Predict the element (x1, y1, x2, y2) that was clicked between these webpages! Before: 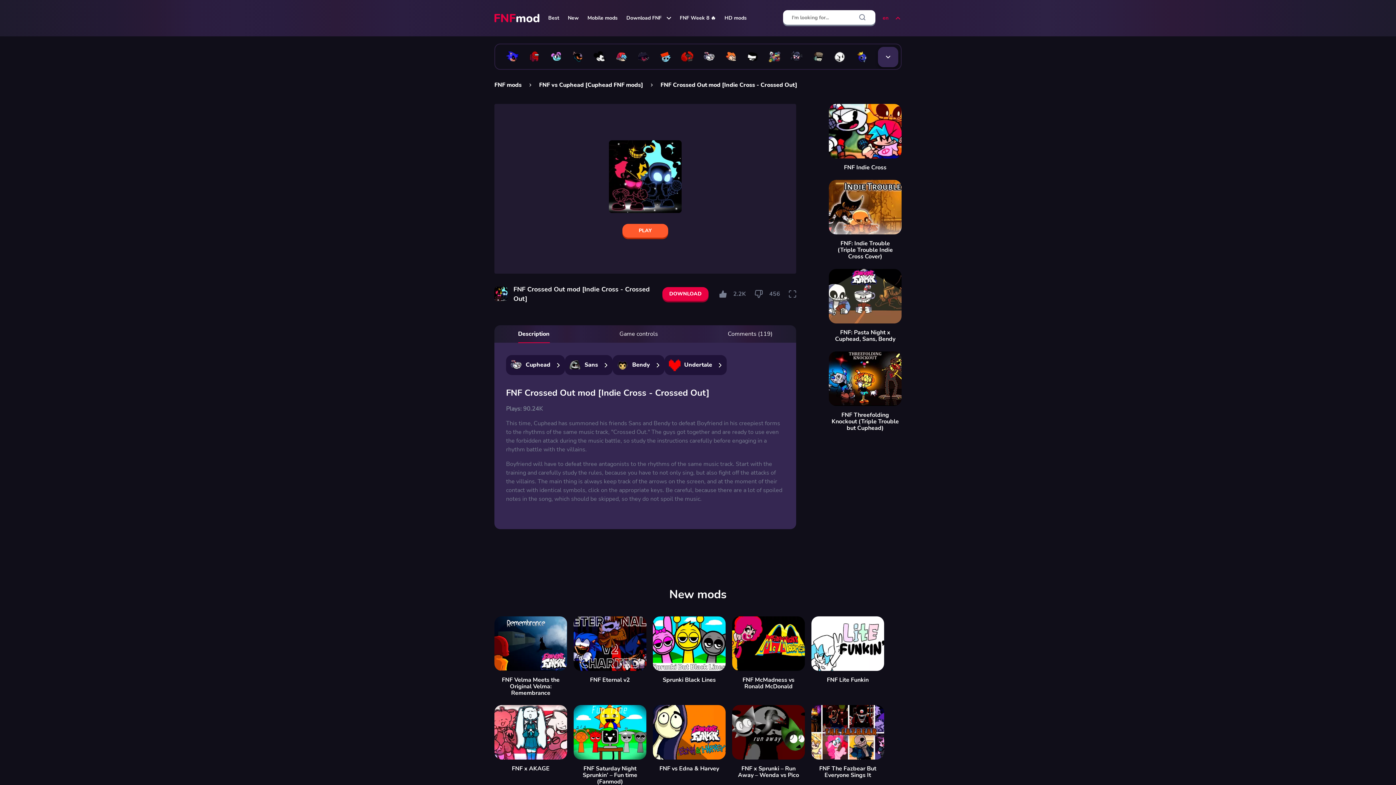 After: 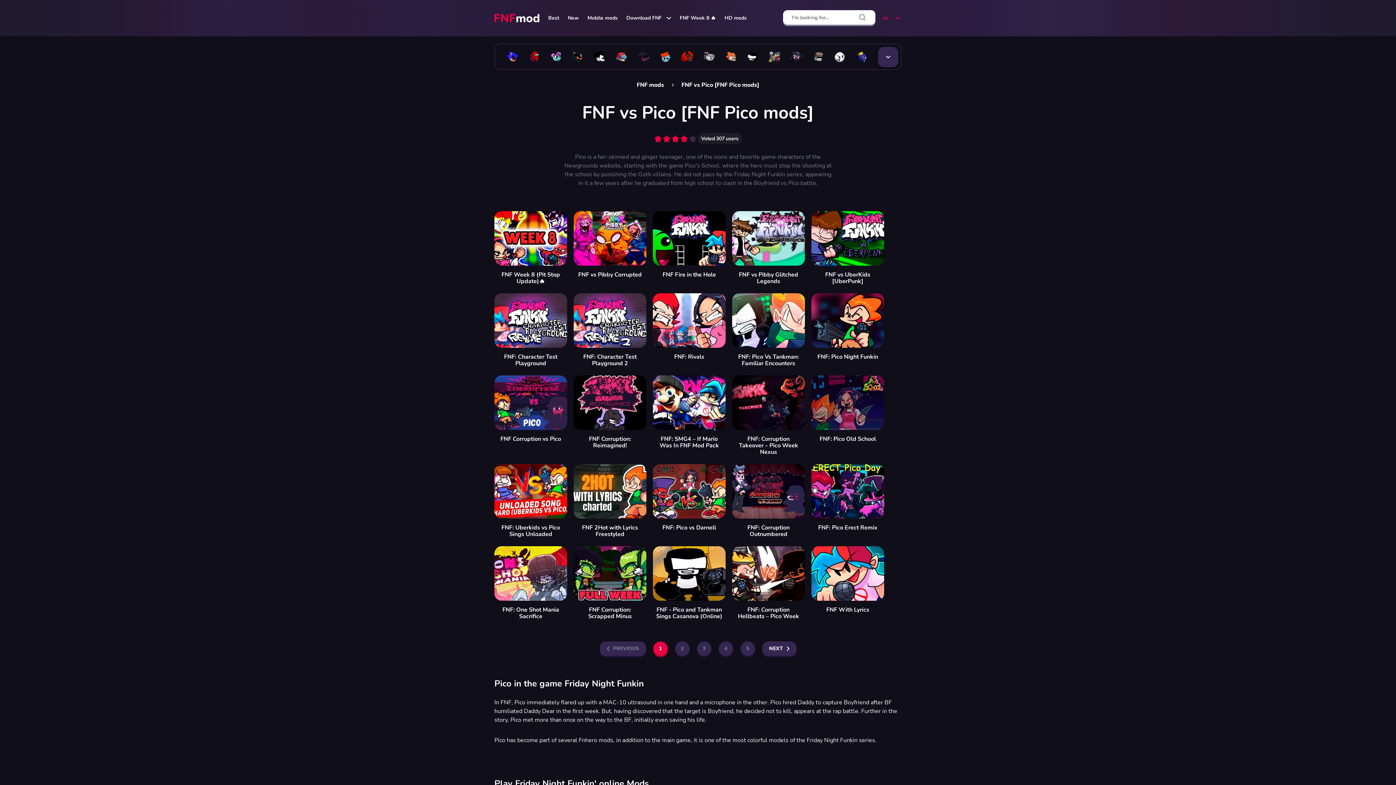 Action: bbox: (720, 50, 741, 63)